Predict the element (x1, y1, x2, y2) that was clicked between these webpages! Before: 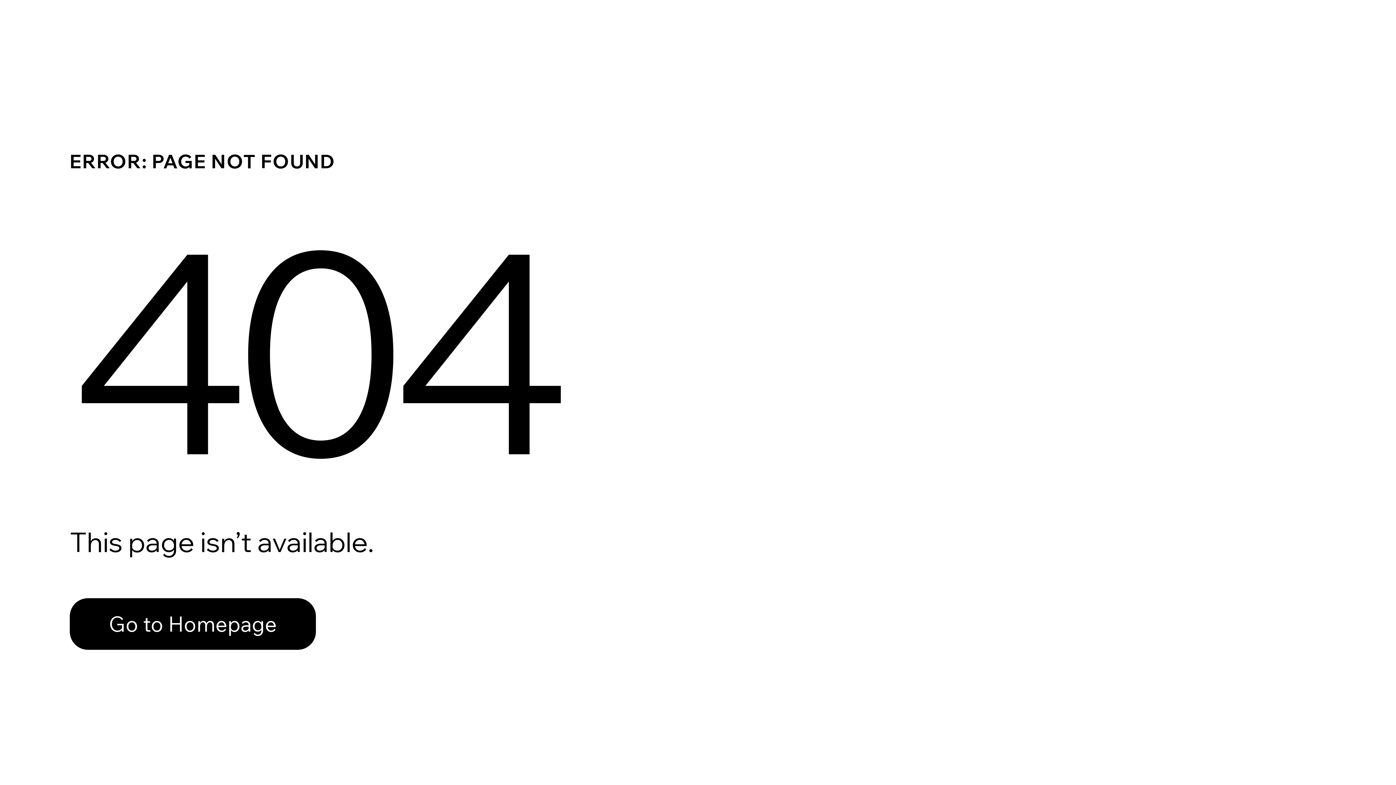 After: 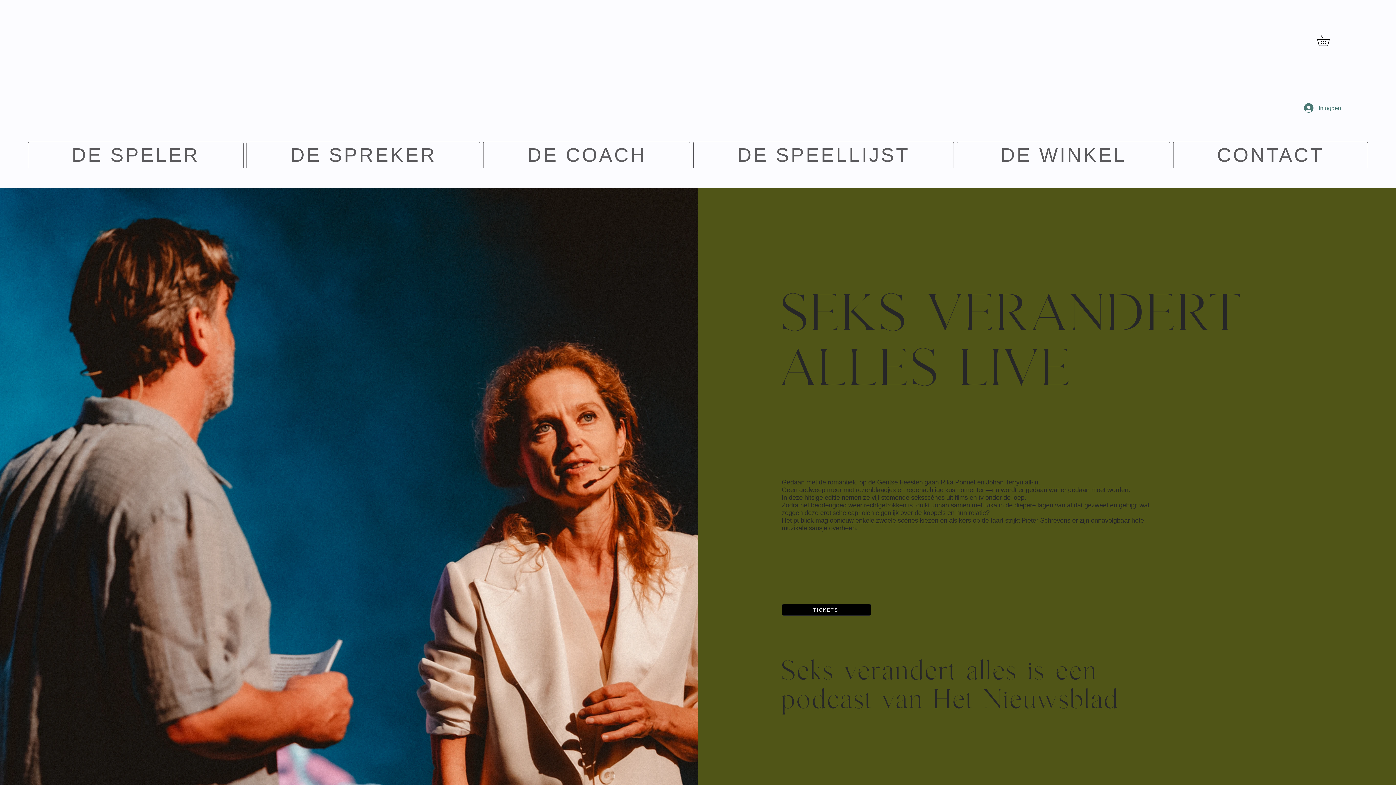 Action: bbox: (69, 582, 768, 659) label: Go to Homepage